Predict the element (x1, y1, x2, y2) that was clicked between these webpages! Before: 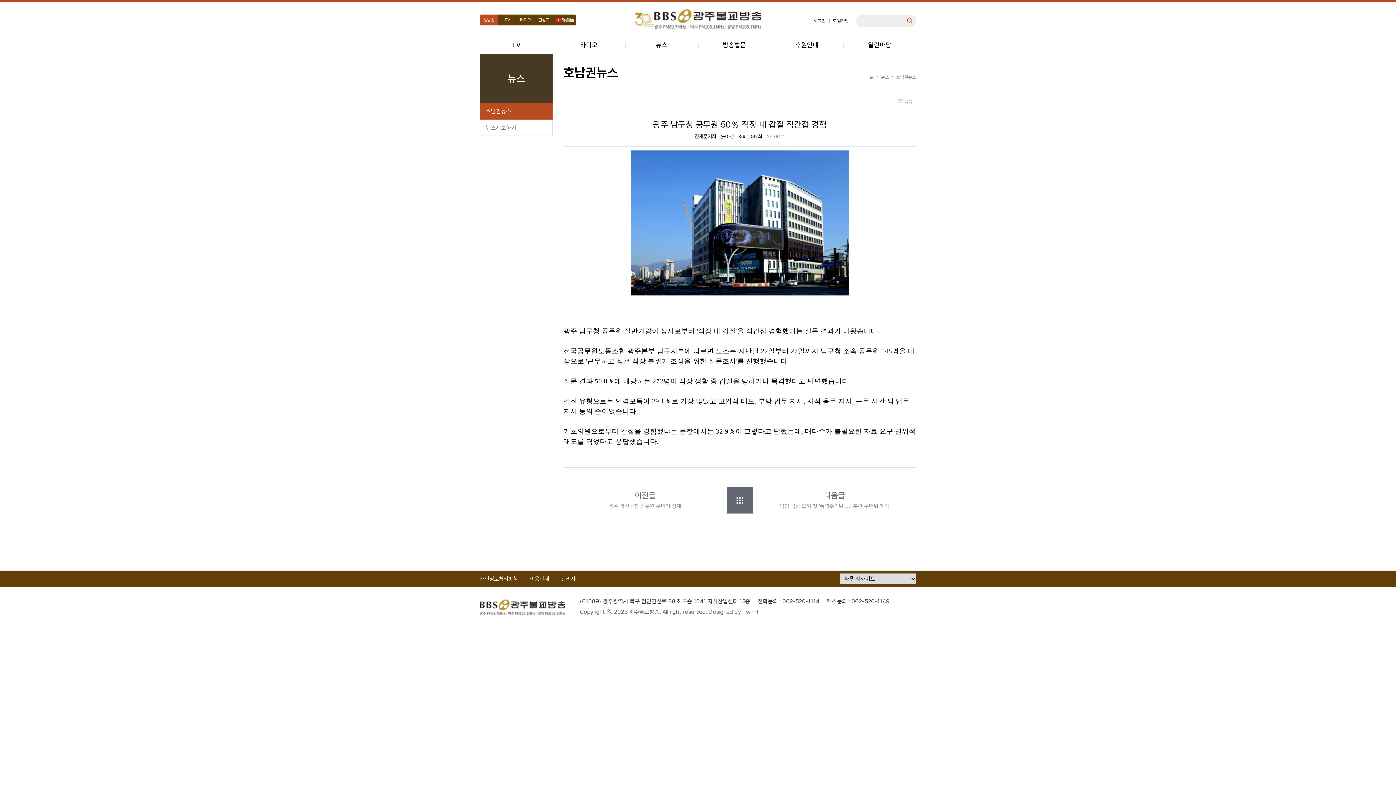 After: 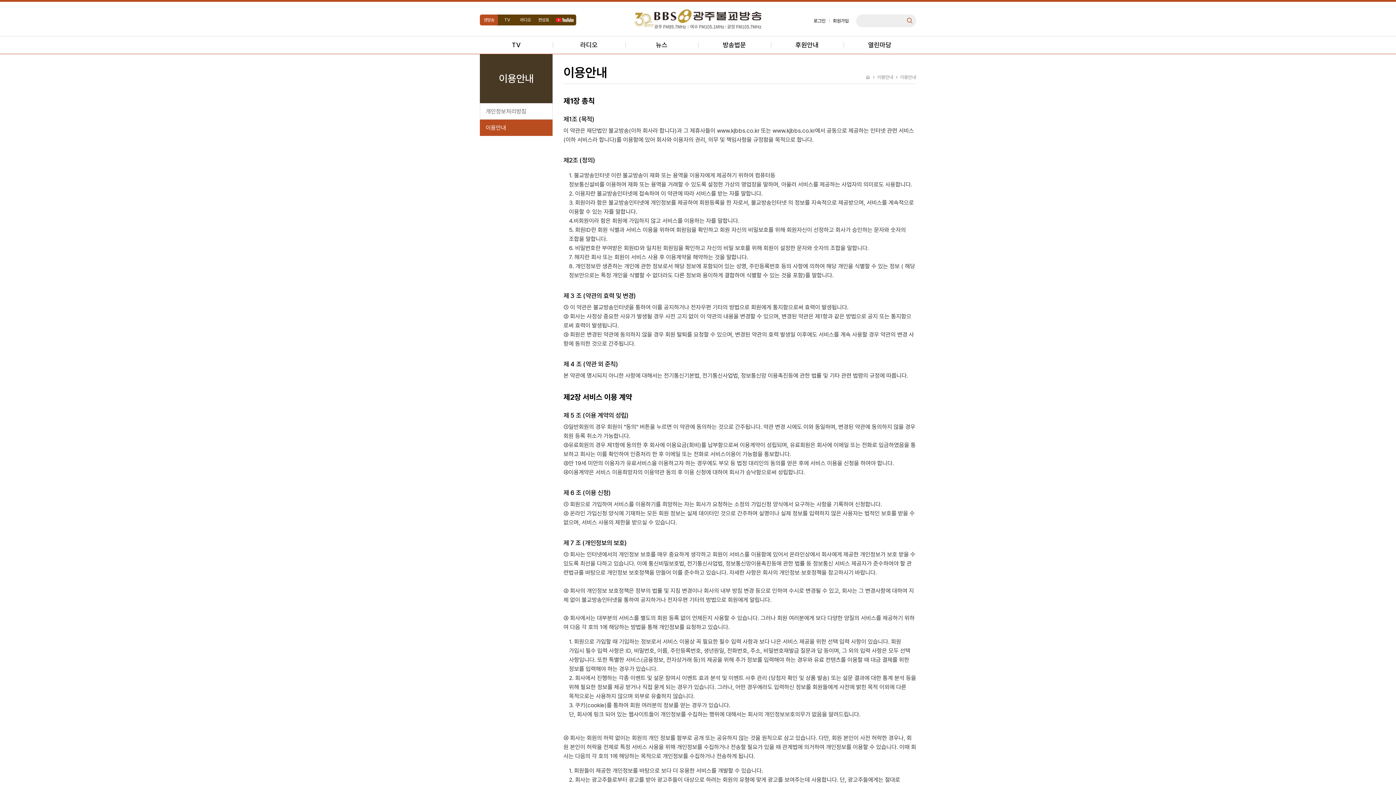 Action: label: 이용안내 bbox: (530, 576, 549, 582)